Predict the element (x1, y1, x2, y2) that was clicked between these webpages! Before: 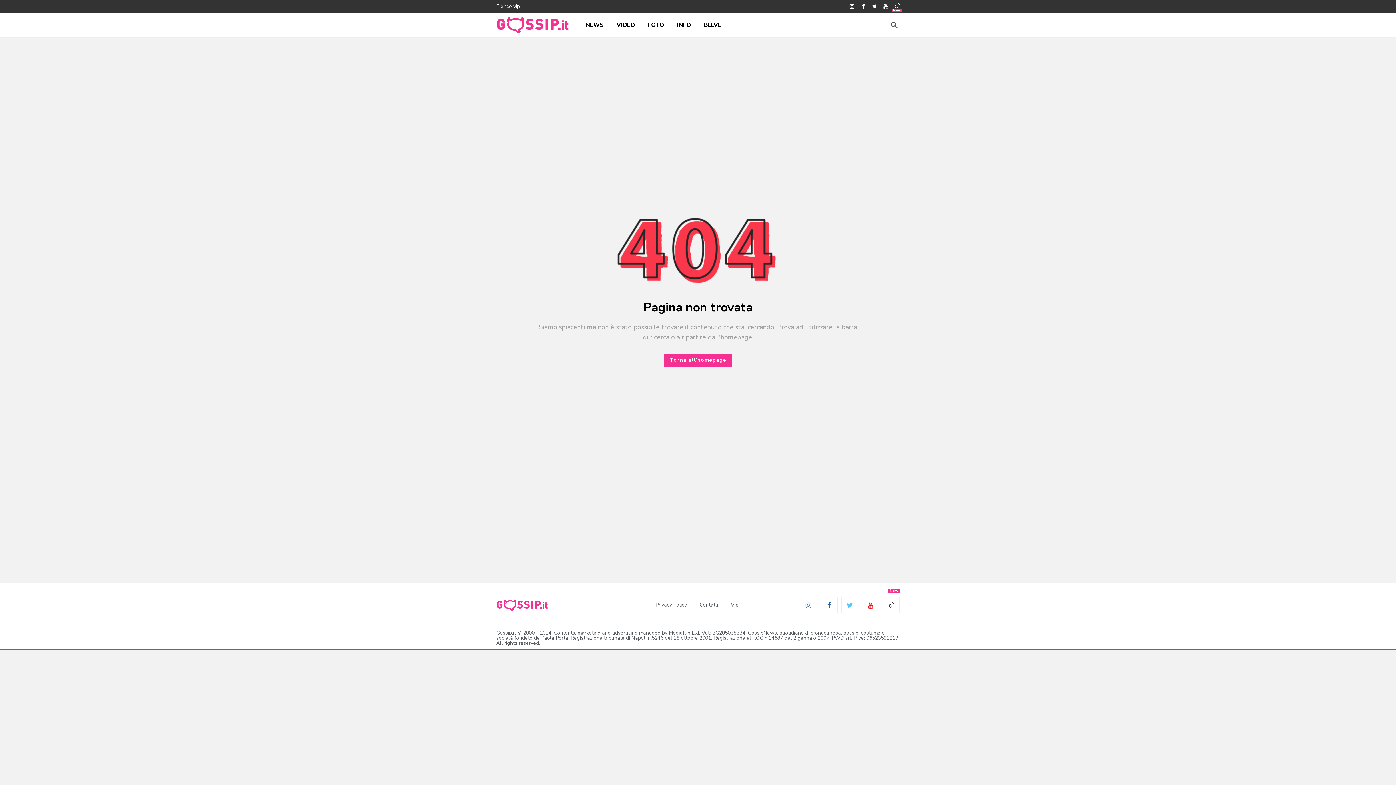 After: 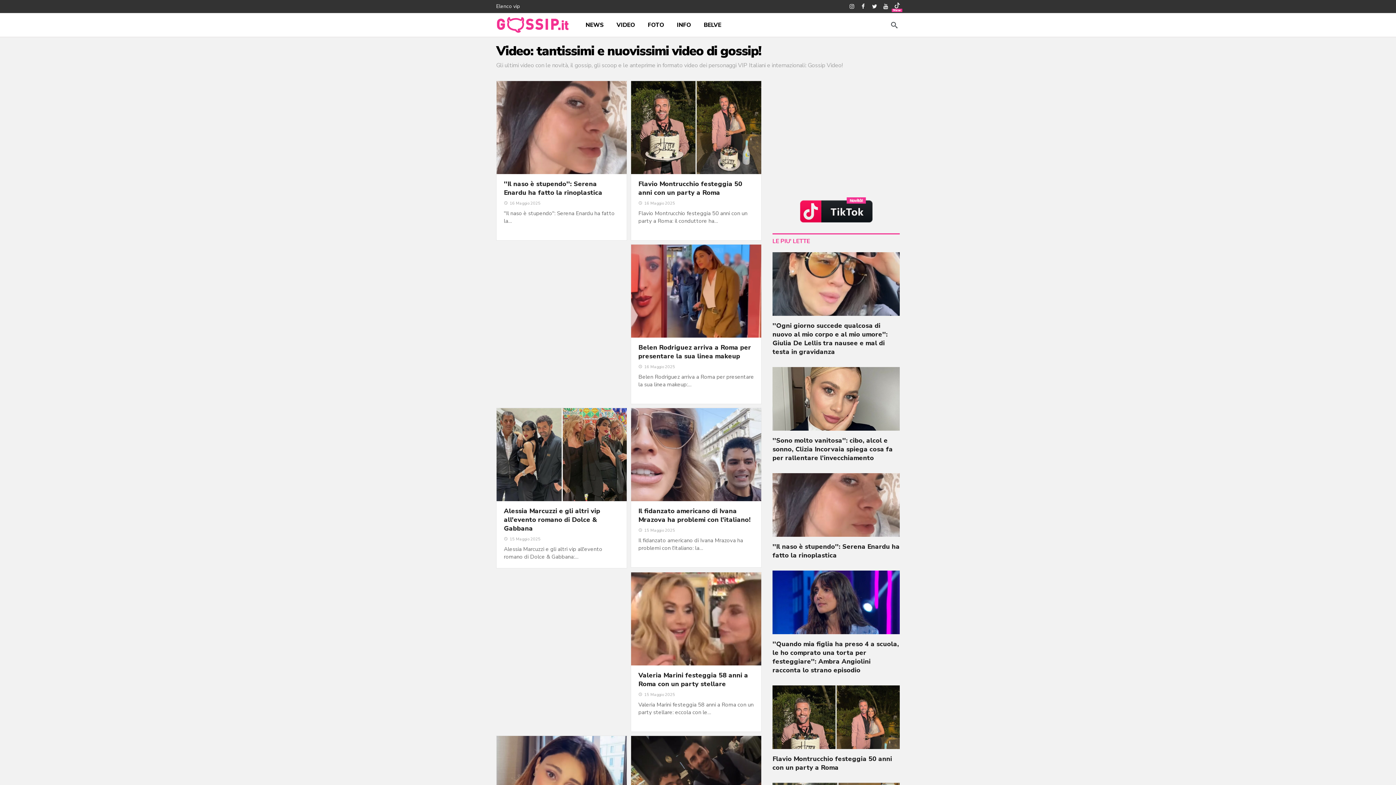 Action: bbox: (611, 14, 640, 35) label: VIDEO